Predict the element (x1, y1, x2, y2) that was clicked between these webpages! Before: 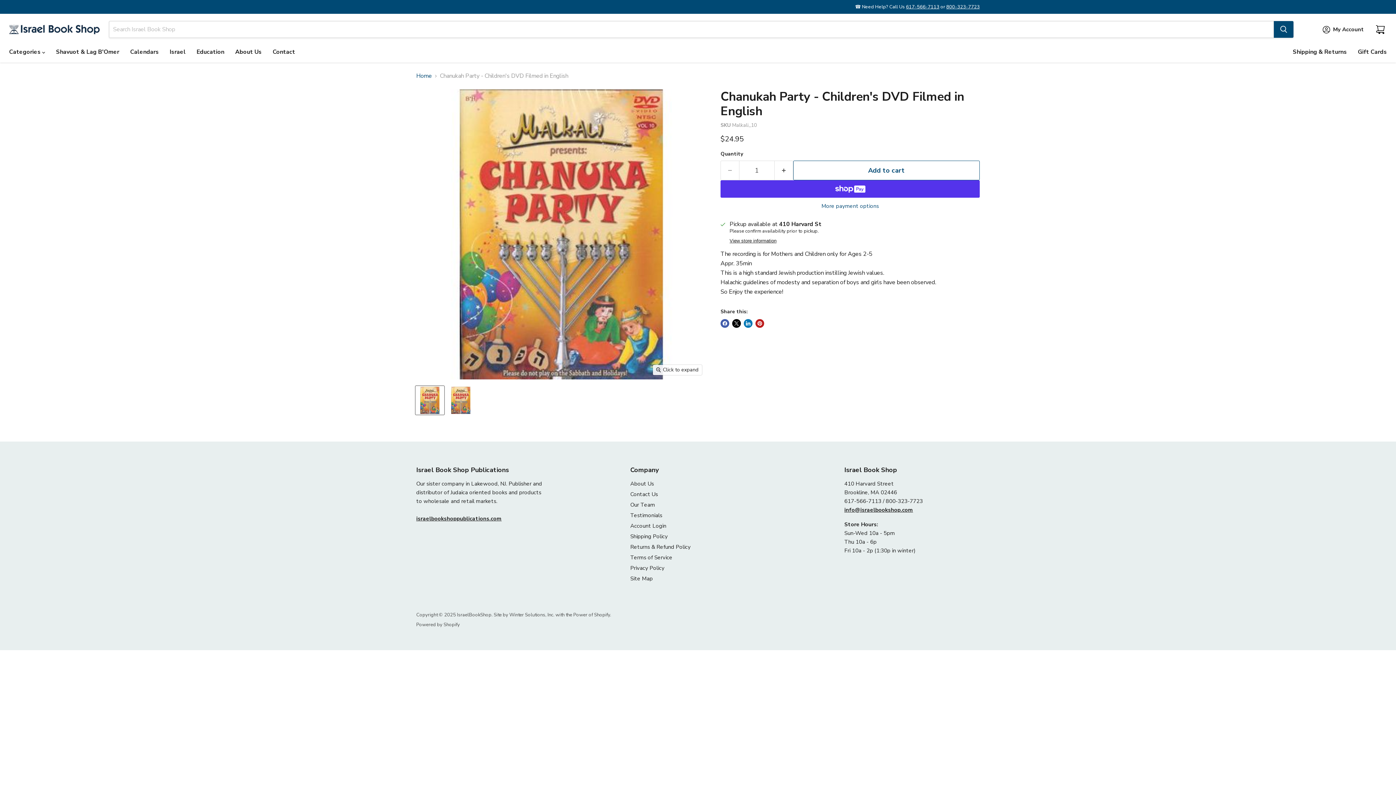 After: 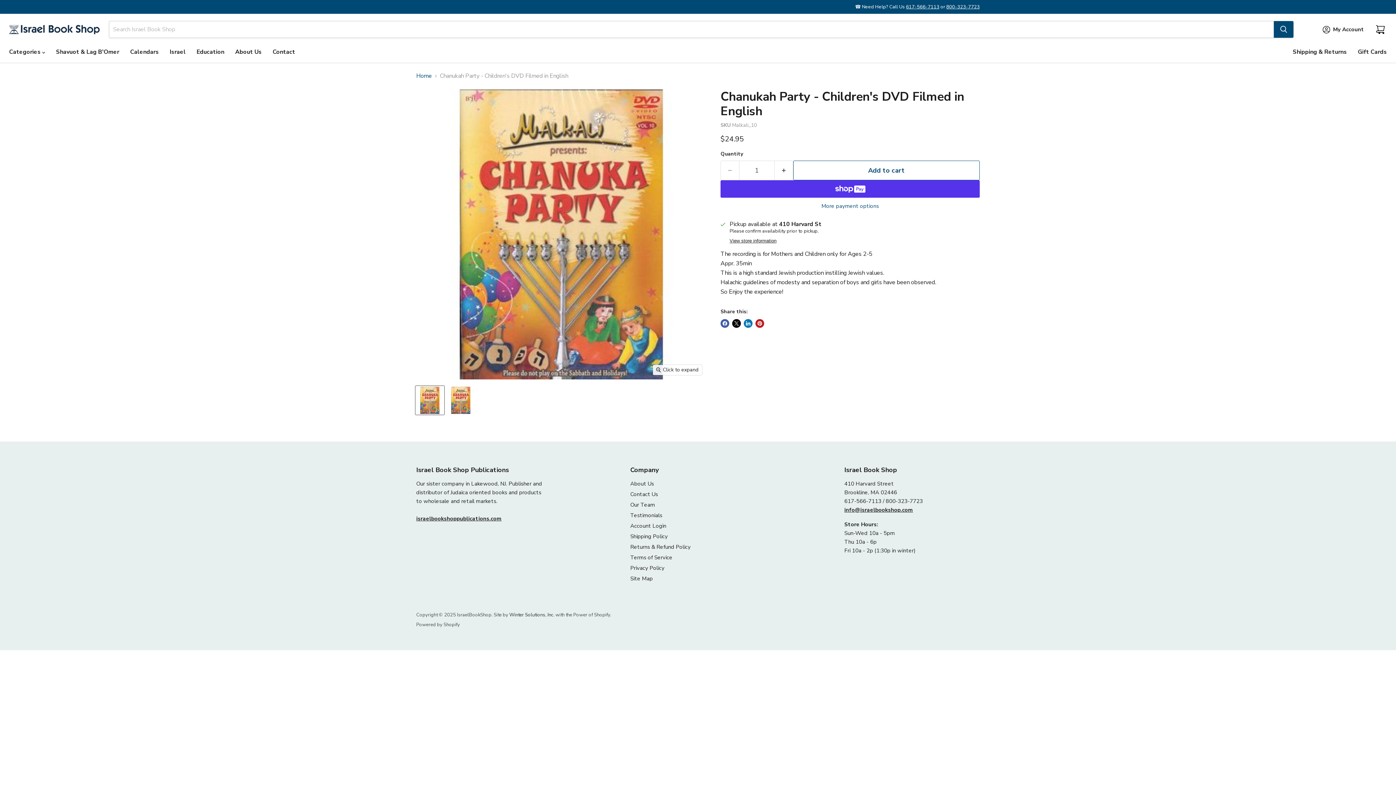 Action: label: Winter Solutions, Inc. bbox: (509, 612, 554, 618)